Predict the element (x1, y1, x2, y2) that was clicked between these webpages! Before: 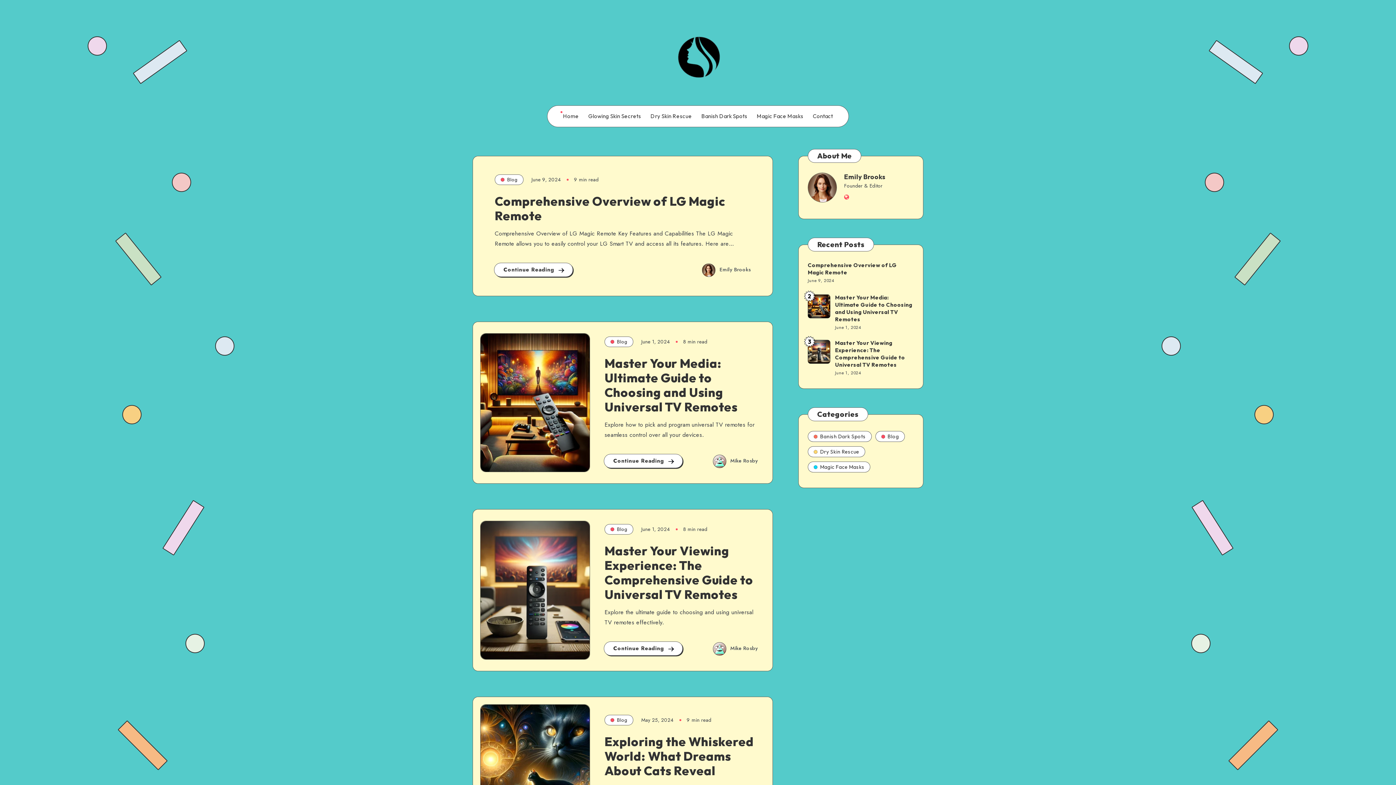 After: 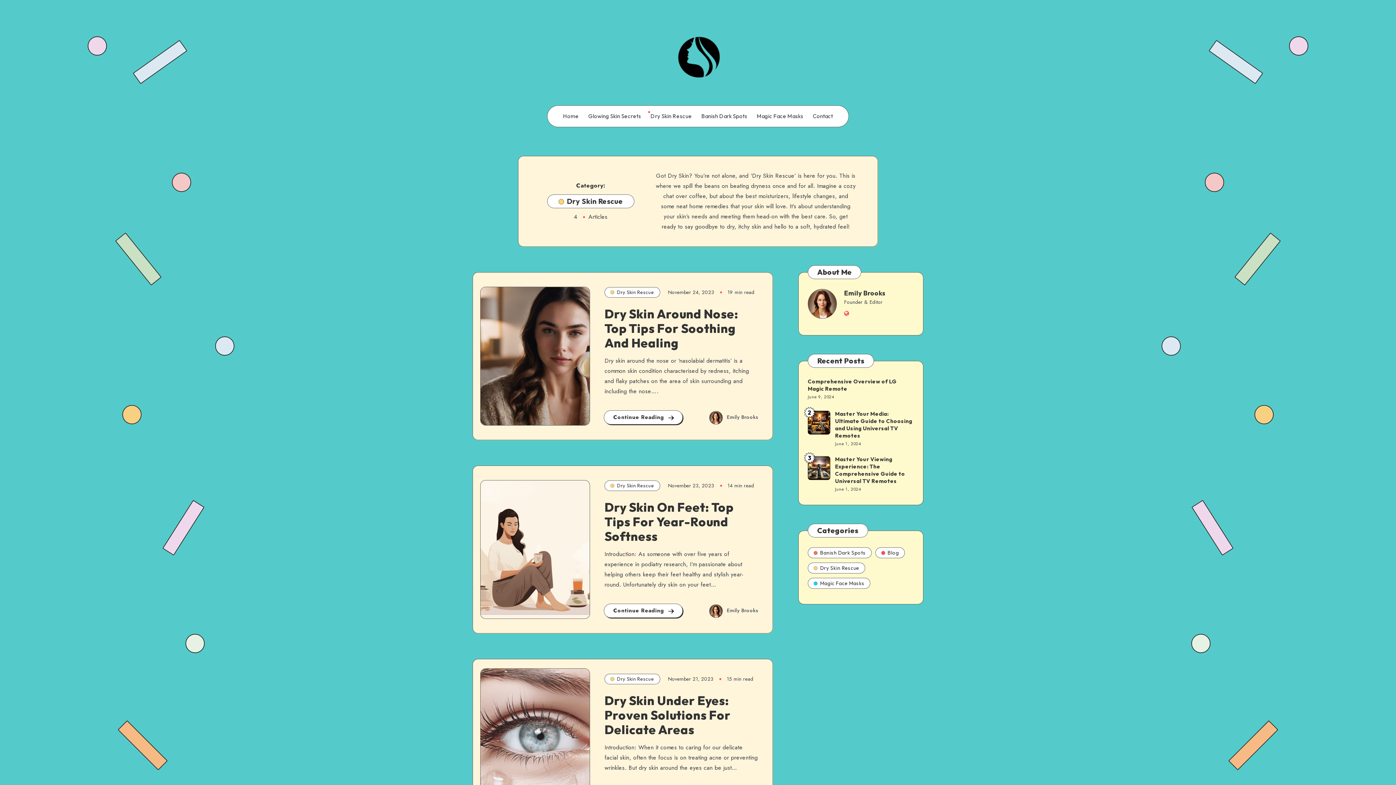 Action: bbox: (650, 113, 692, 119) label: Dry Skin Rescue